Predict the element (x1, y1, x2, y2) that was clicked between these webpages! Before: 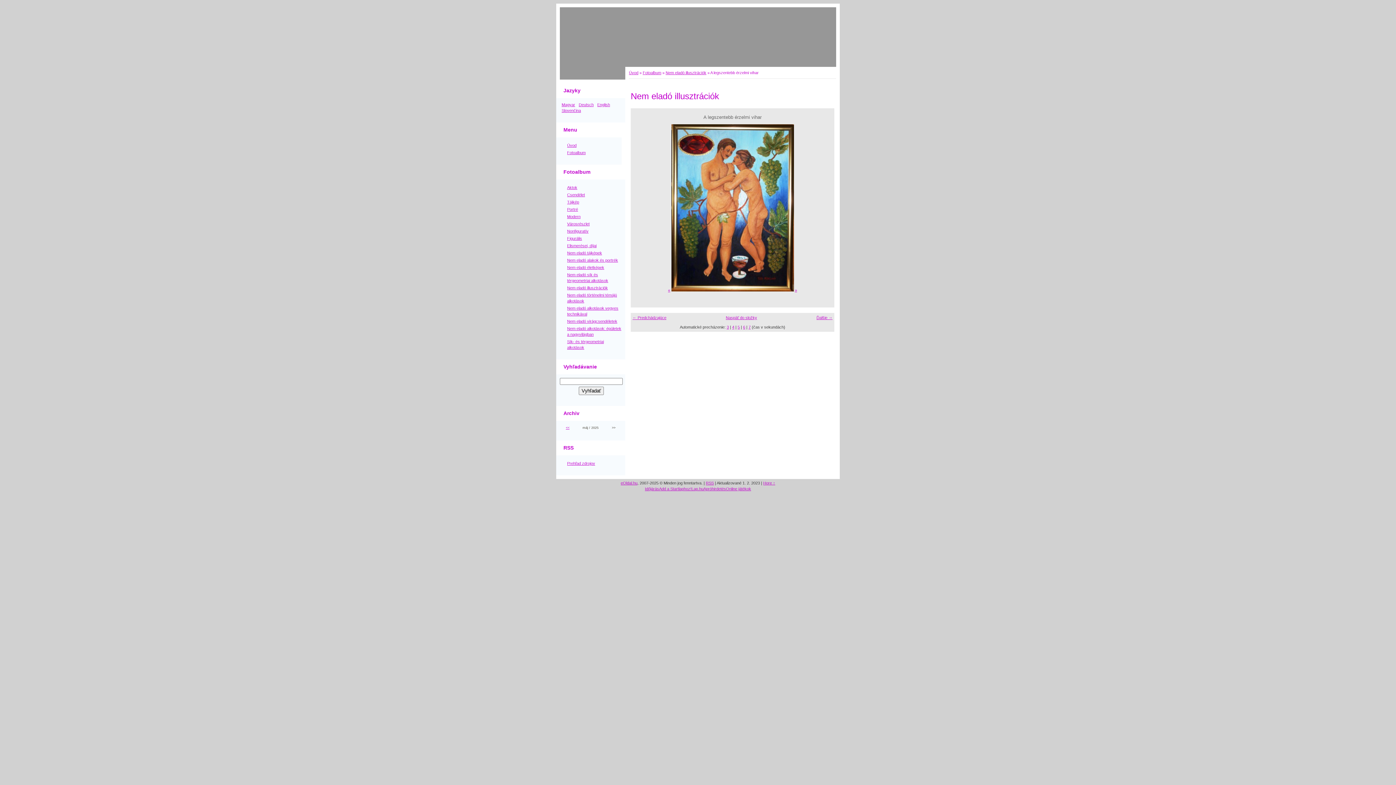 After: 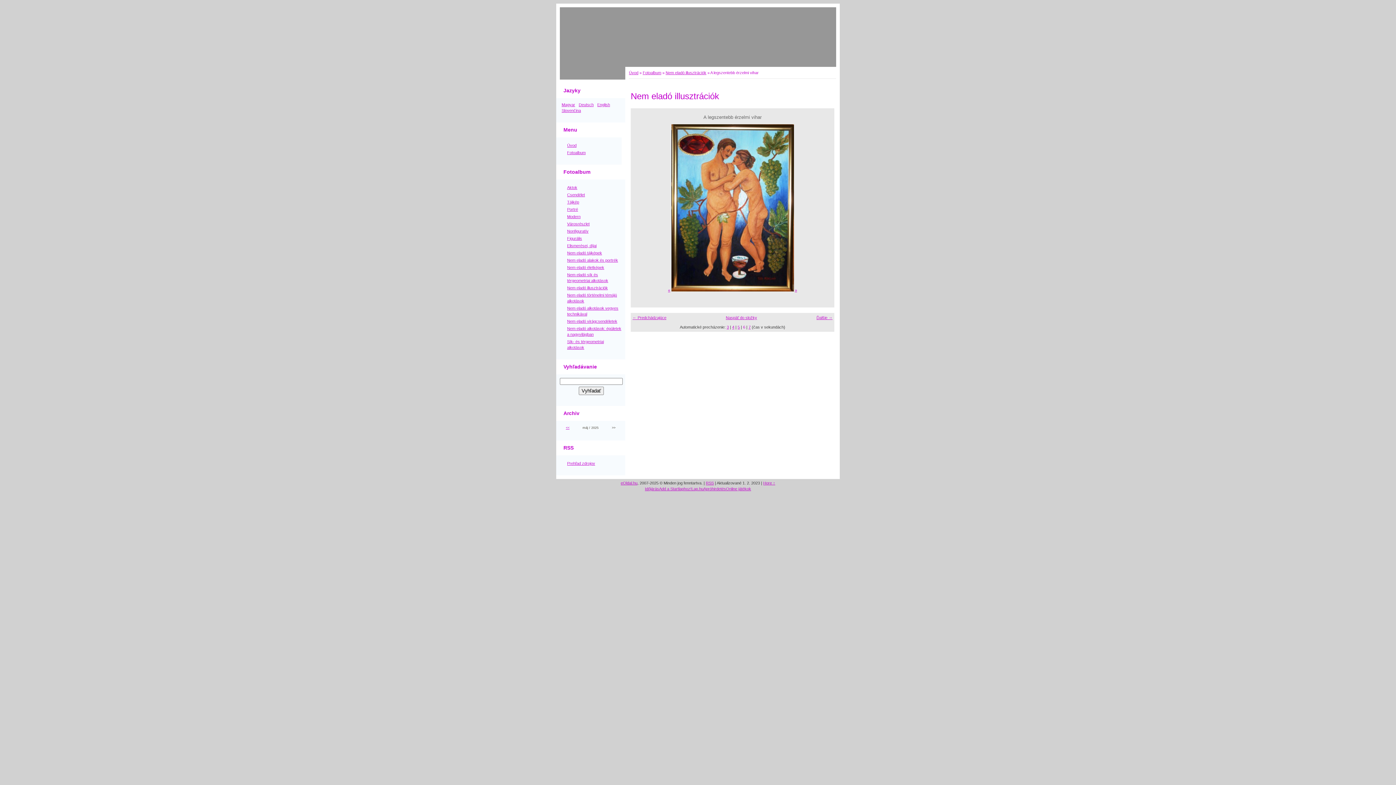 Action: bbox: (743, 325, 745, 329) label: 6